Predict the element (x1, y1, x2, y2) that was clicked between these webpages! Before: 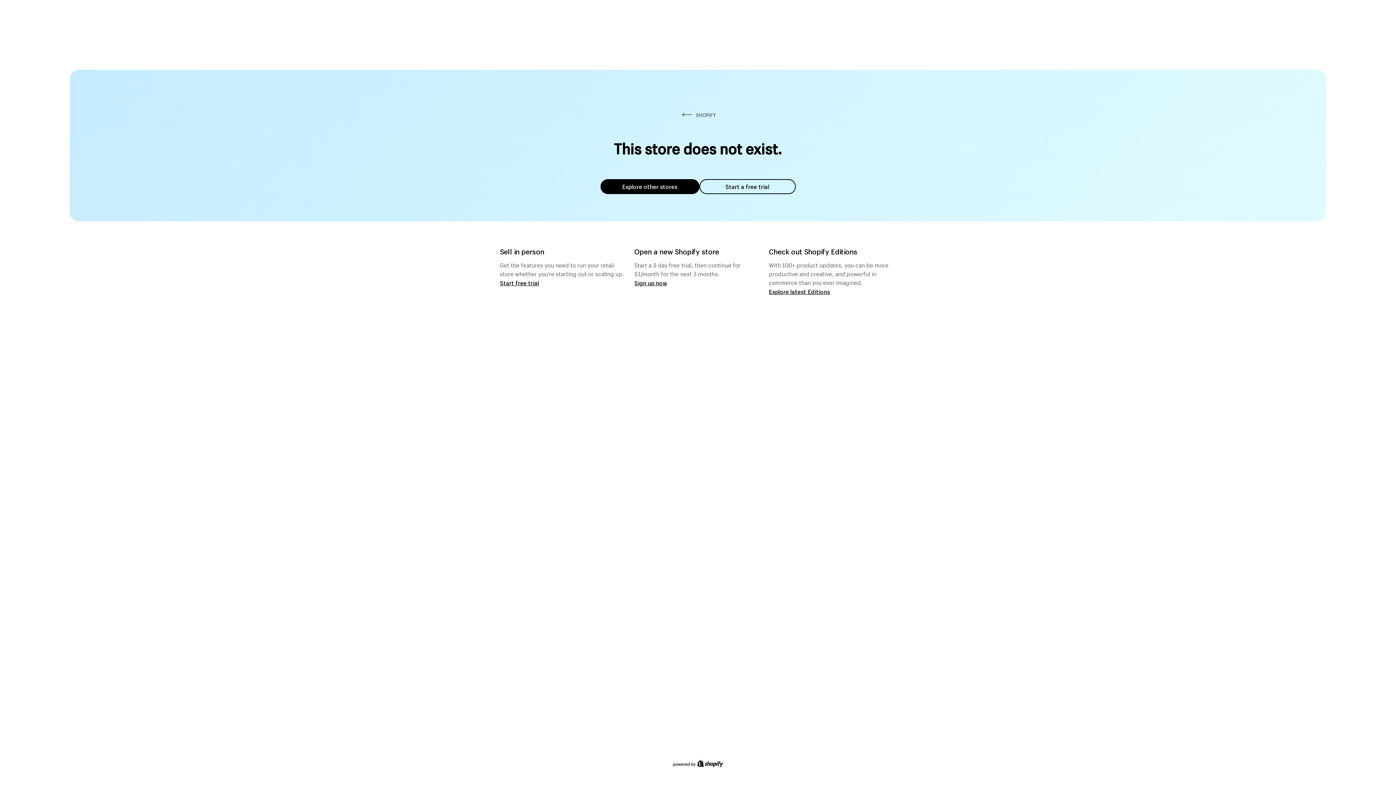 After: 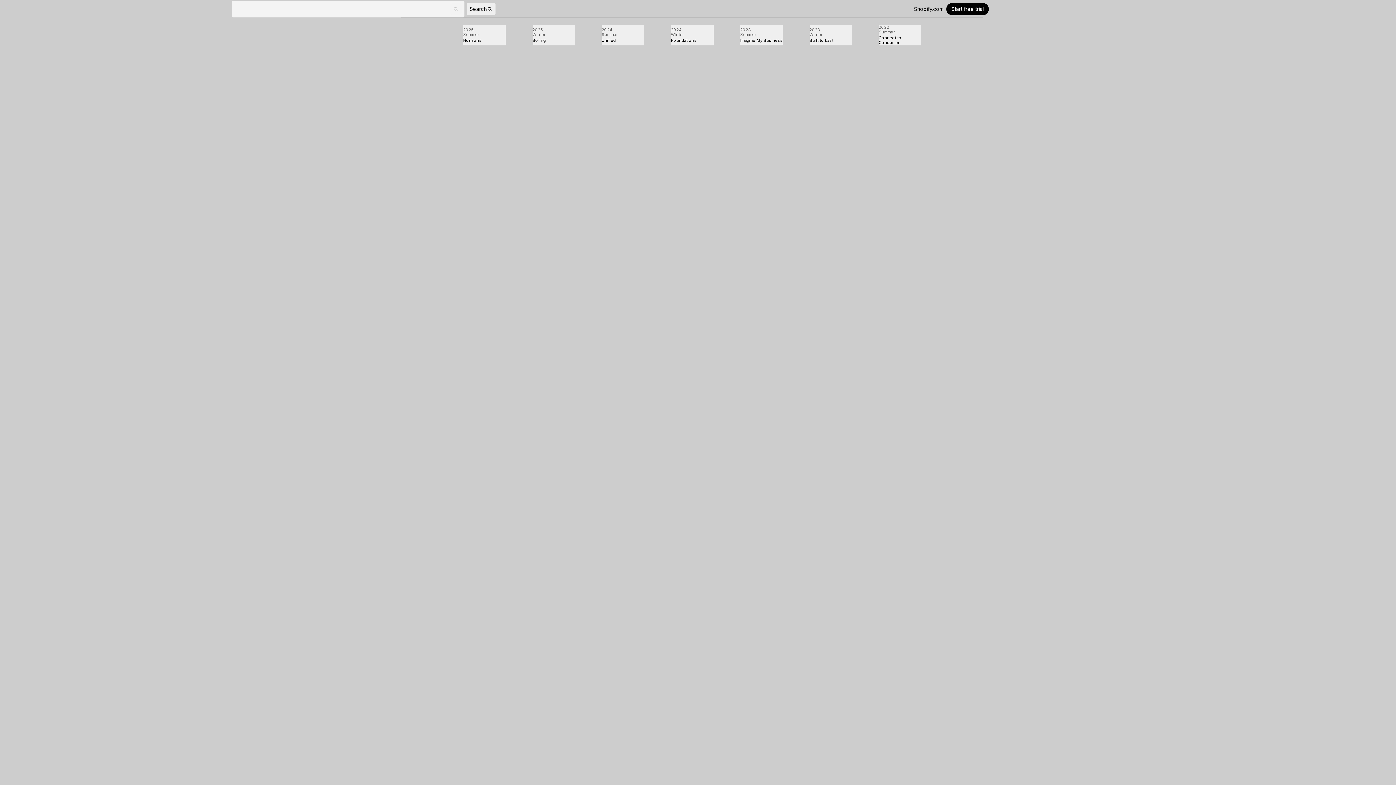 Action: label: Explore latest Editions bbox: (769, 287, 830, 295)